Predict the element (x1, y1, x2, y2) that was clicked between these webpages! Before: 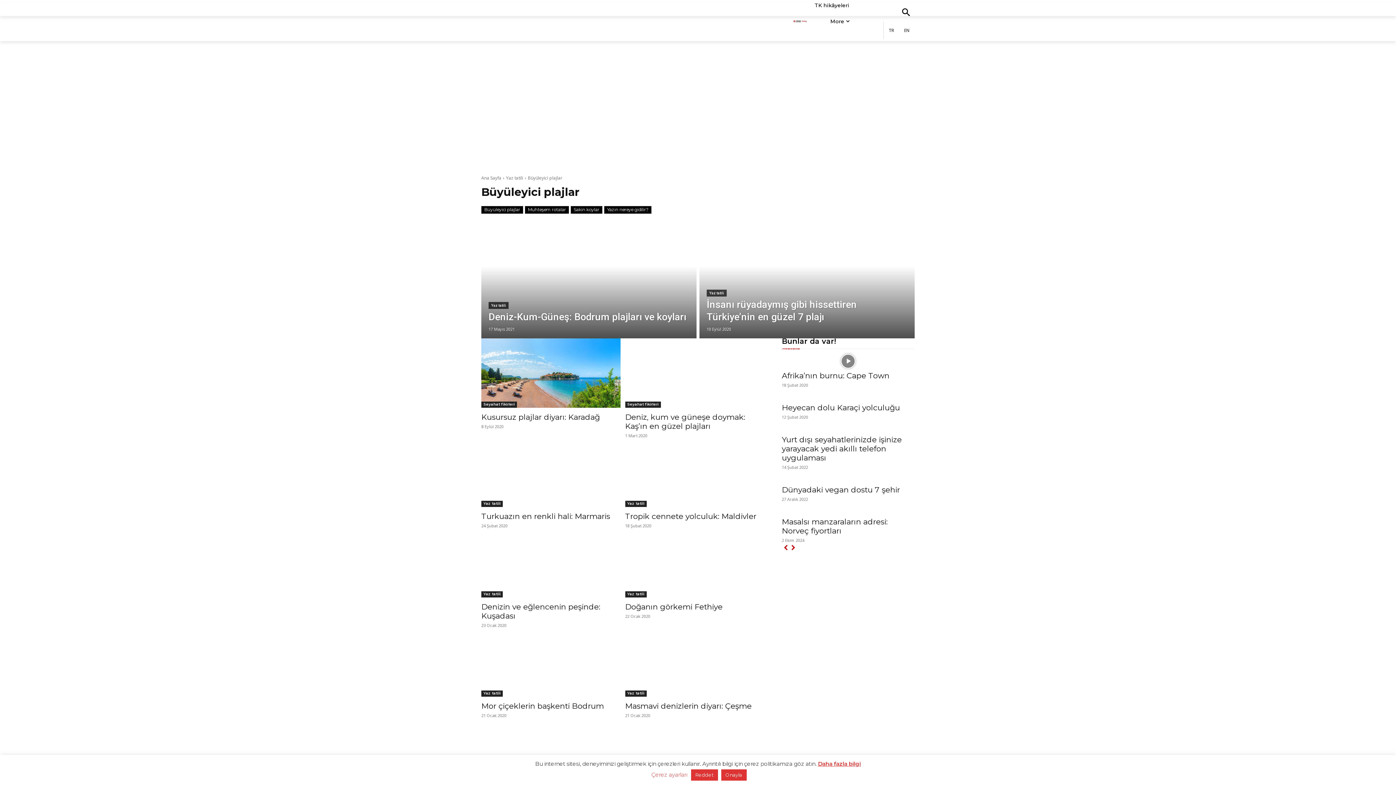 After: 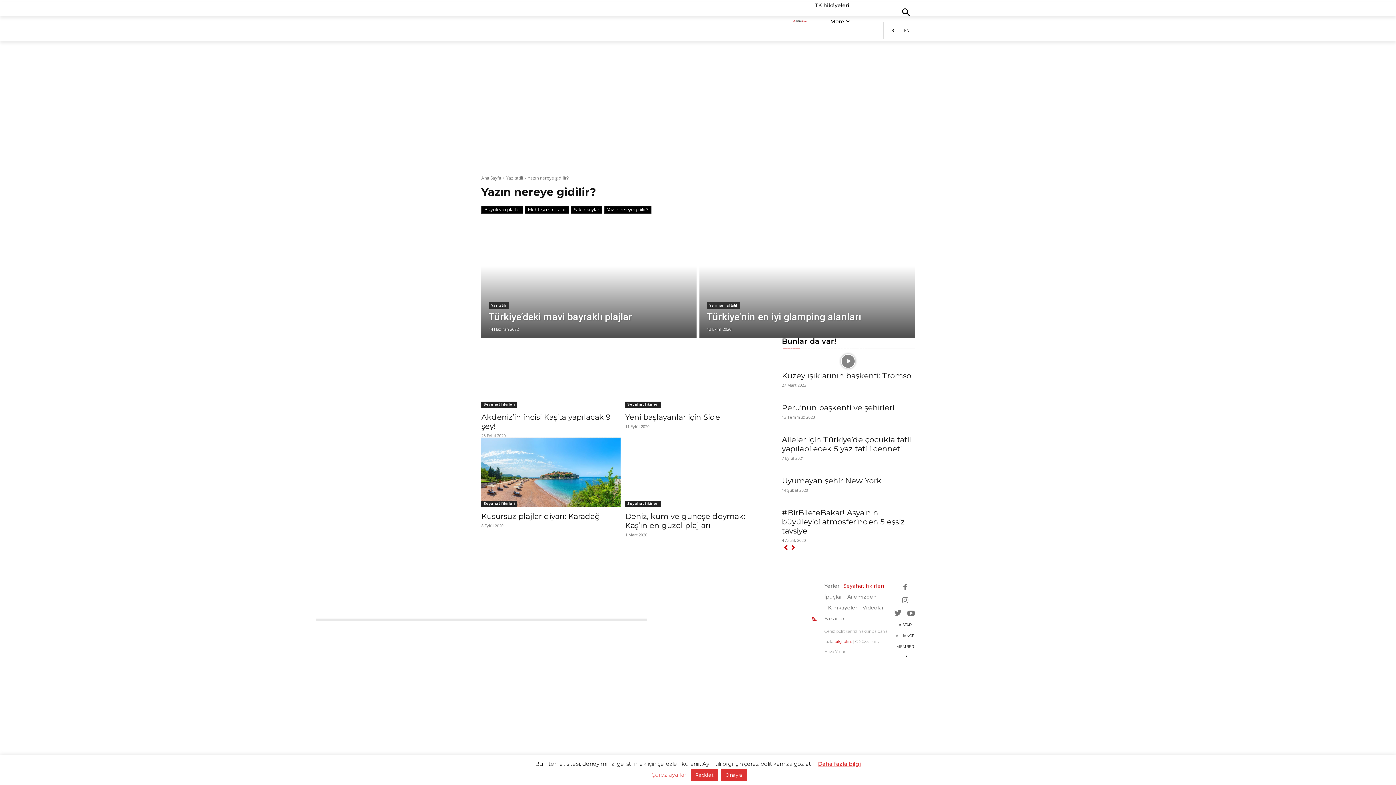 Action: label: Yazın nereye gidilir? bbox: (604, 206, 651, 213)